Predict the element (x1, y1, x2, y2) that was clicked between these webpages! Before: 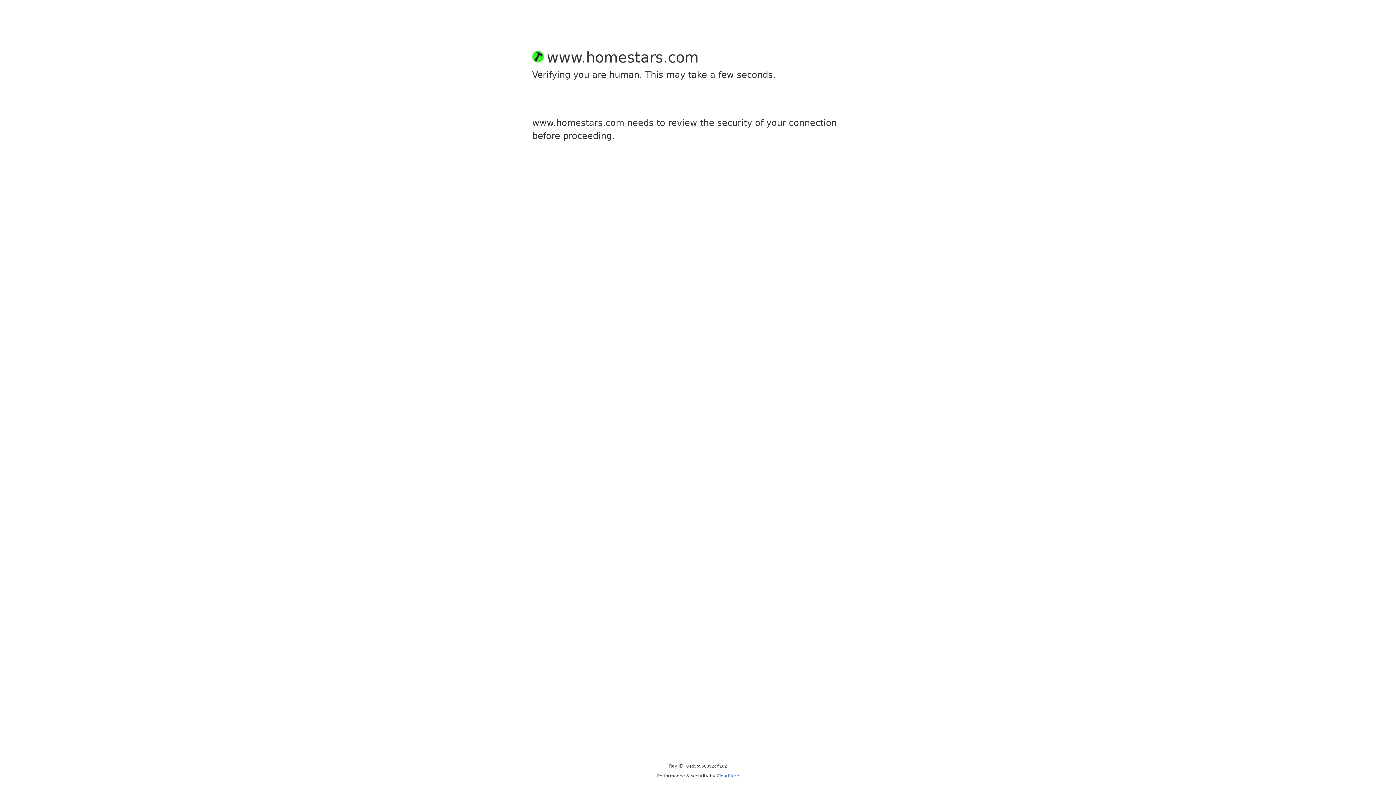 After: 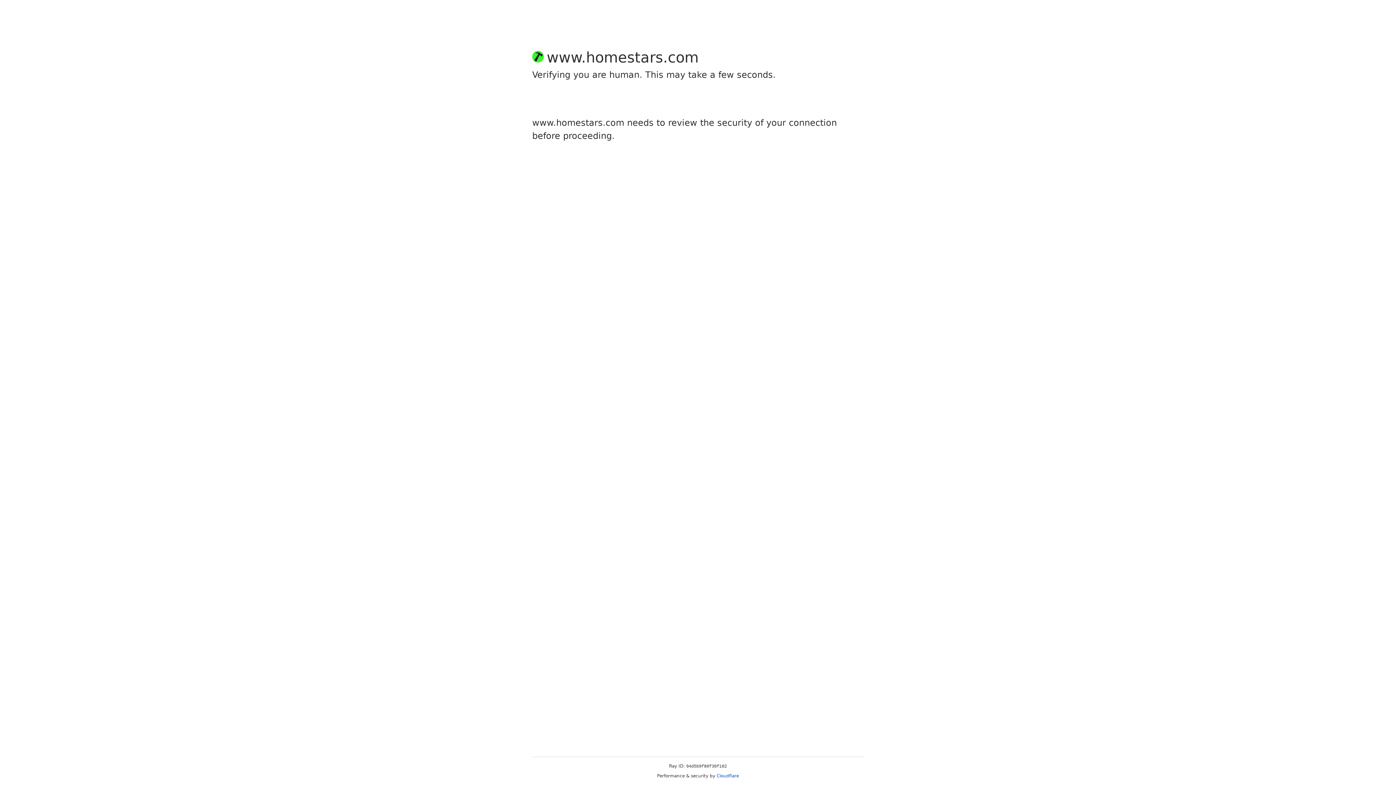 Action: bbox: (716, 773, 739, 778) label: Cloudflare